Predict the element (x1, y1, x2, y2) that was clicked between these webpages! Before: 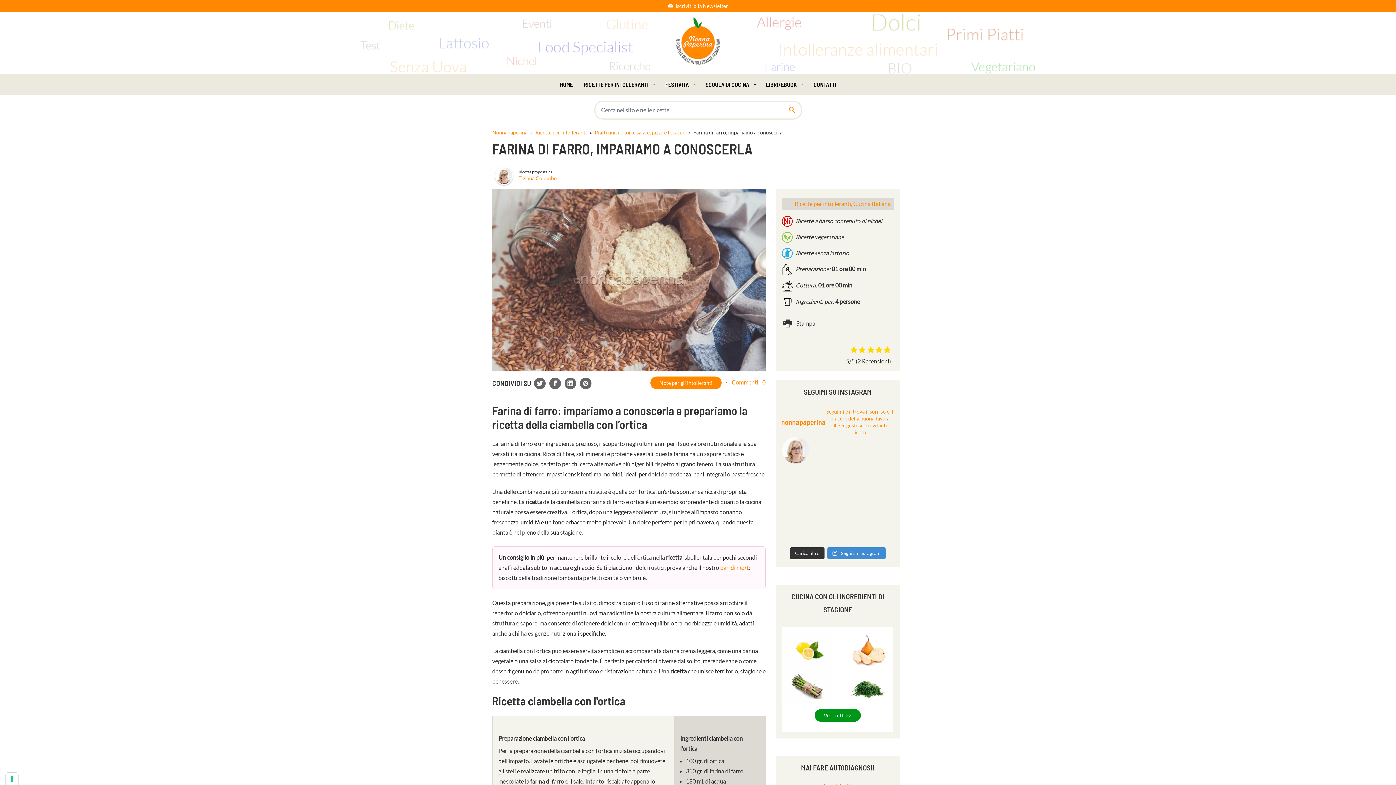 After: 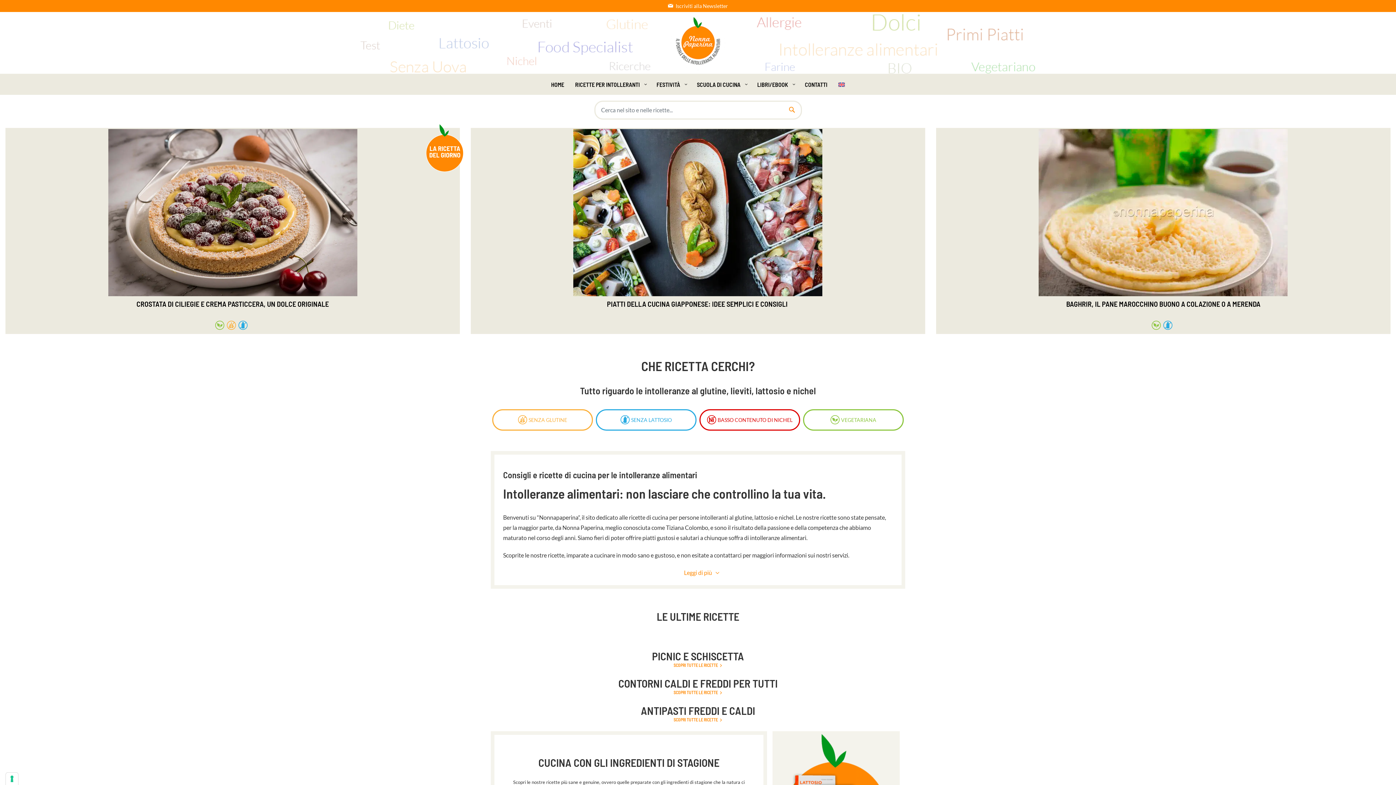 Action: bbox: (554, 73, 578, 94) label: HOME